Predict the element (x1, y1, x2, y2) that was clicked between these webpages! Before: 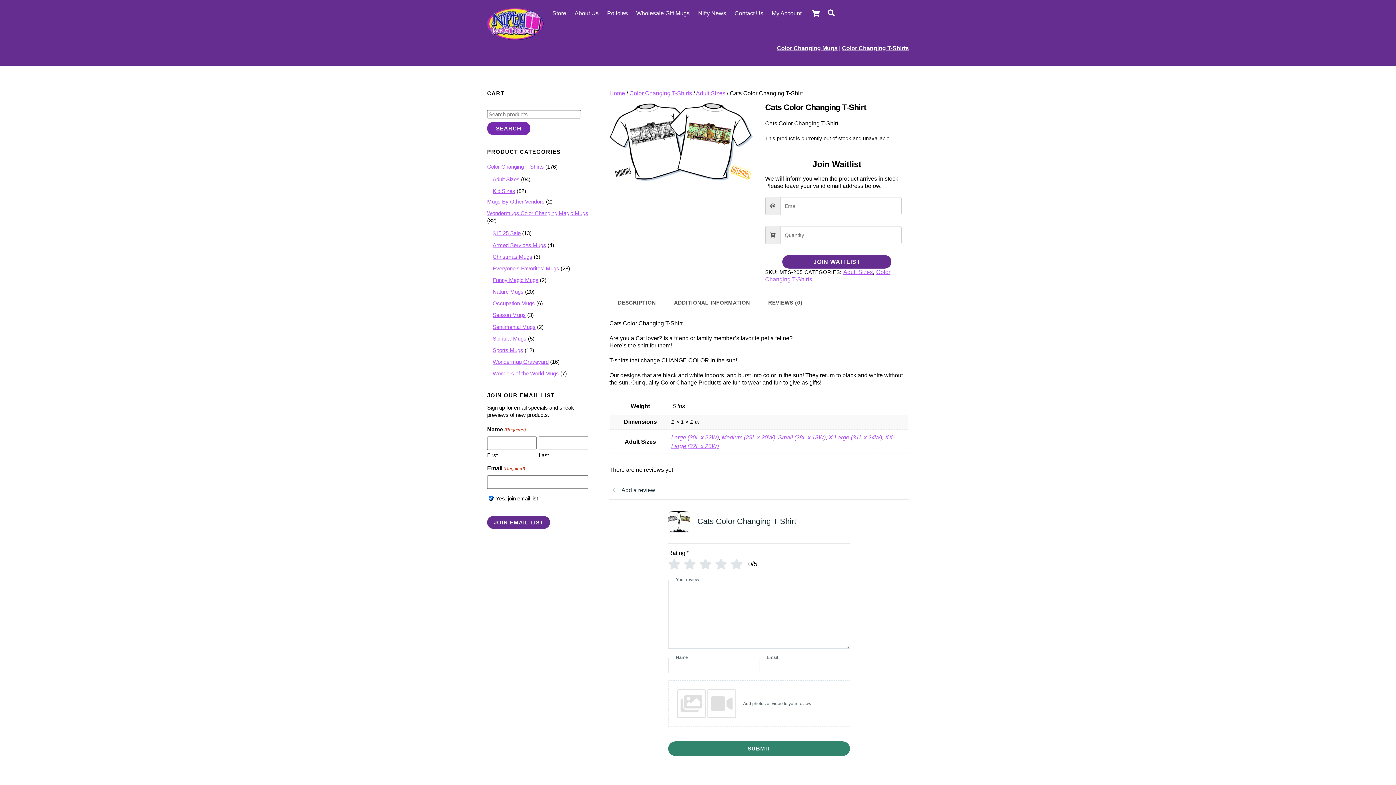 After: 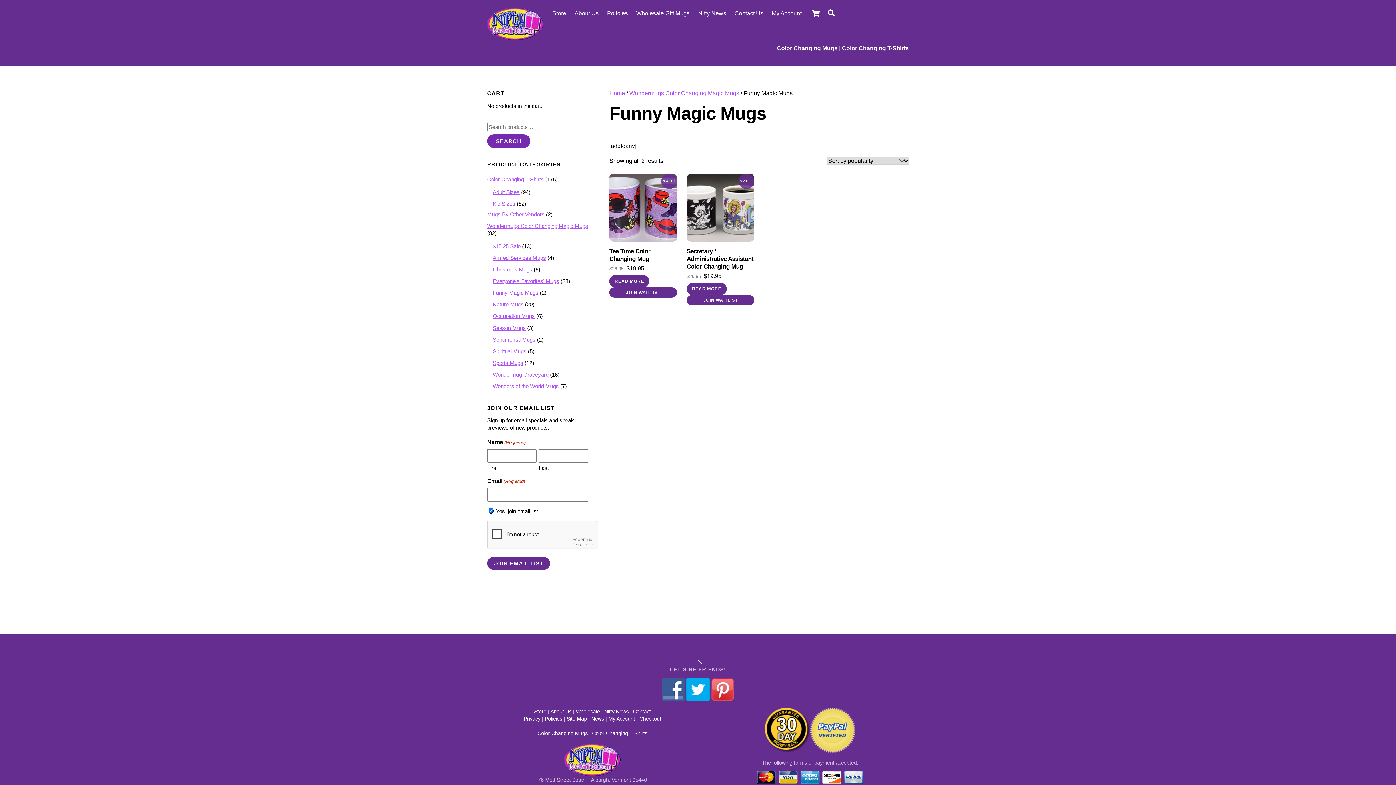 Action: bbox: (492, 277, 538, 283) label: Funny Magic Mugs